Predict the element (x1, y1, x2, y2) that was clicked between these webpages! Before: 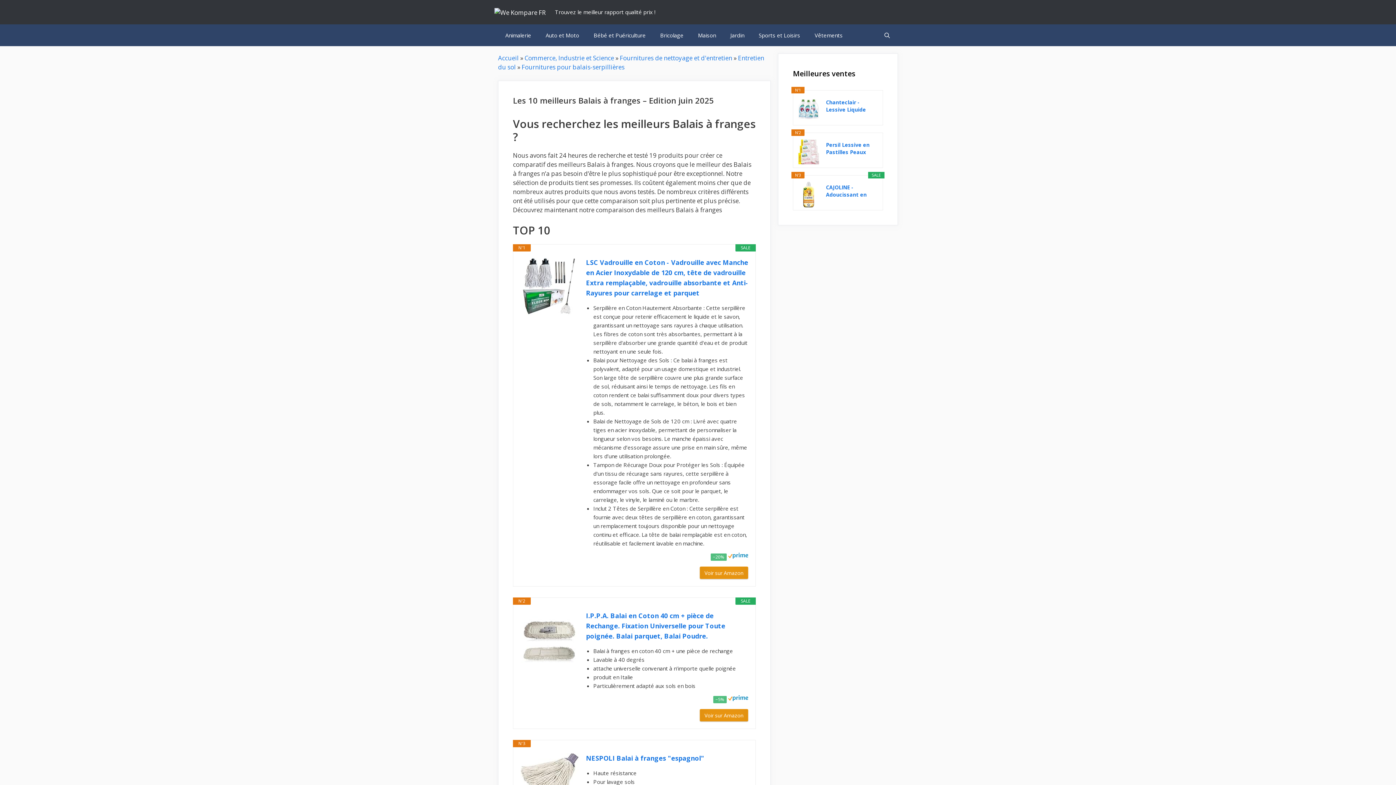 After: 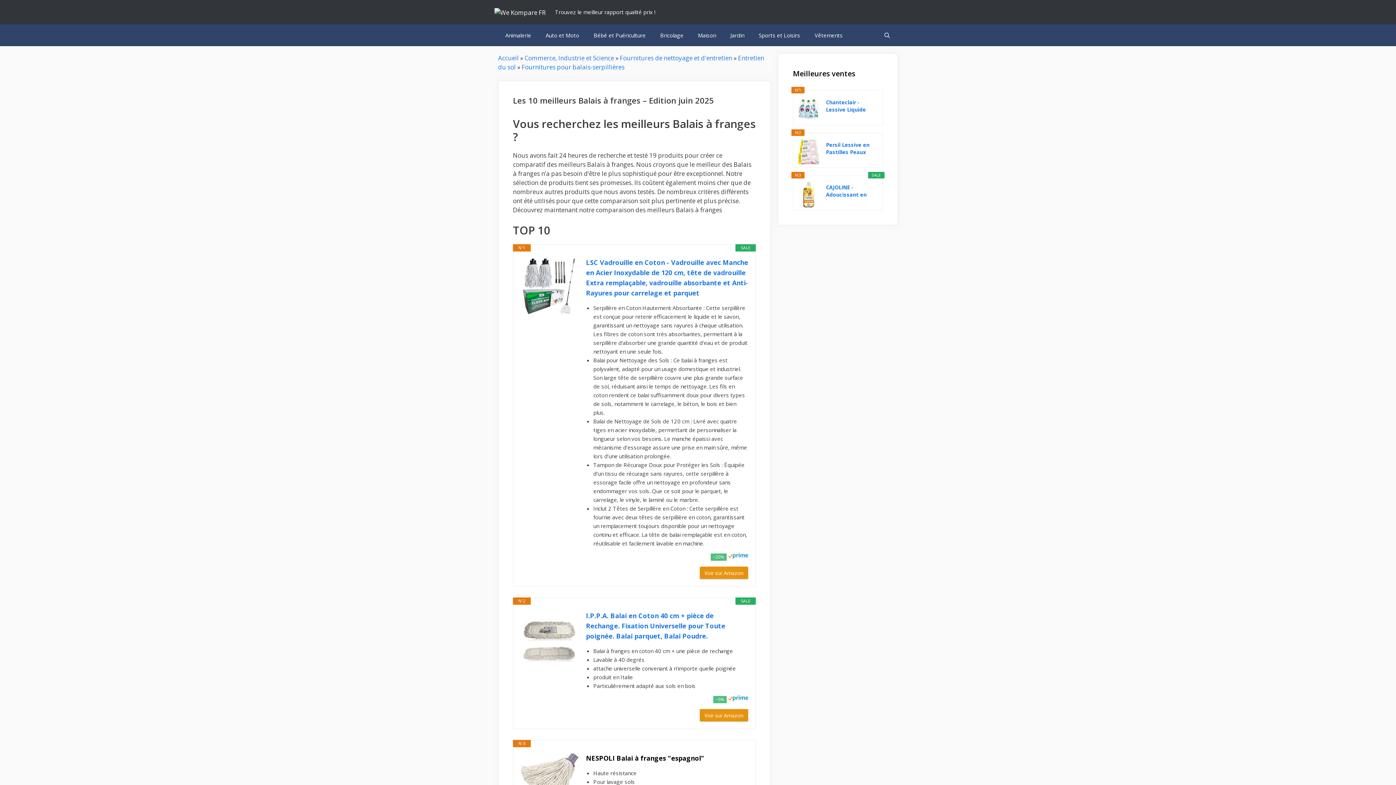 Action: bbox: (586, 753, 748, 763) label: NESPOLI Balai à franges "espagnol"